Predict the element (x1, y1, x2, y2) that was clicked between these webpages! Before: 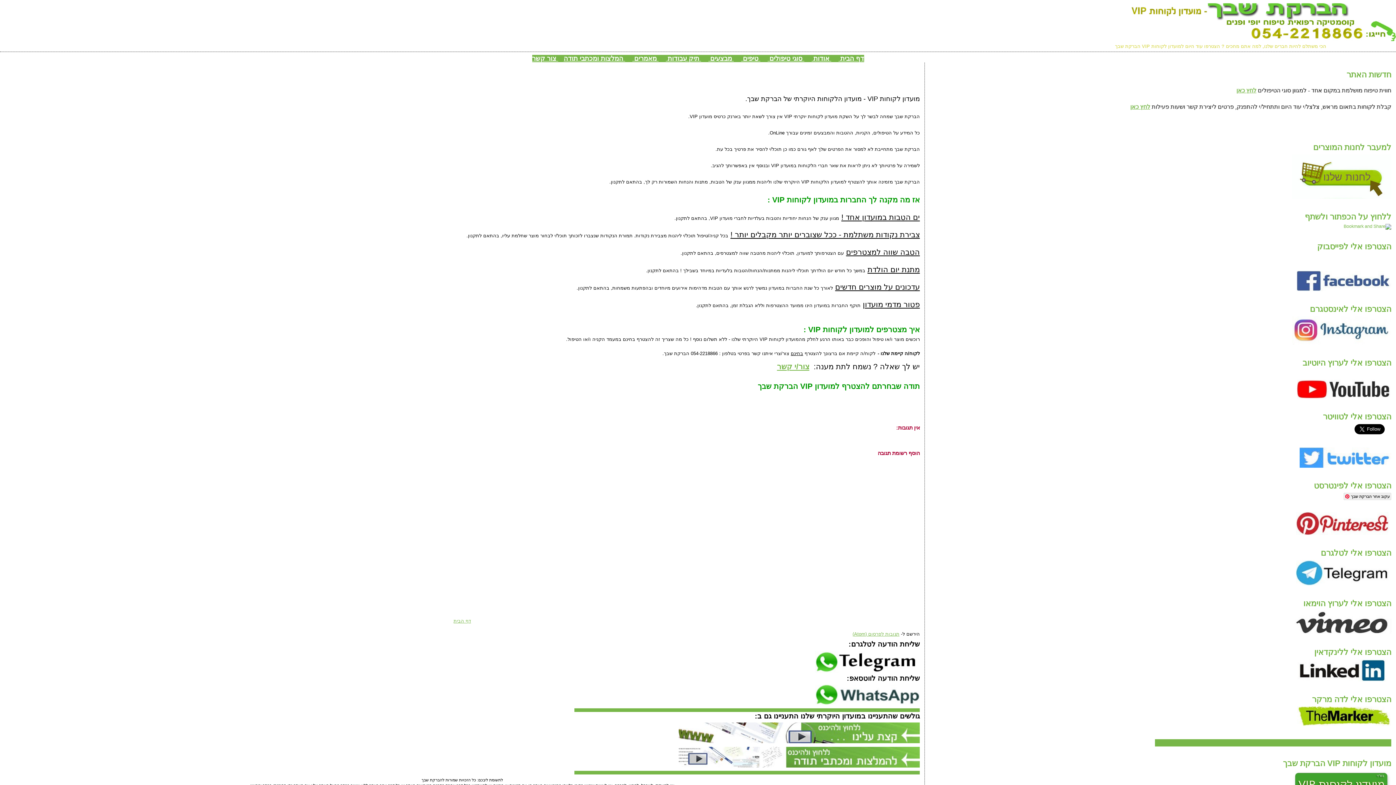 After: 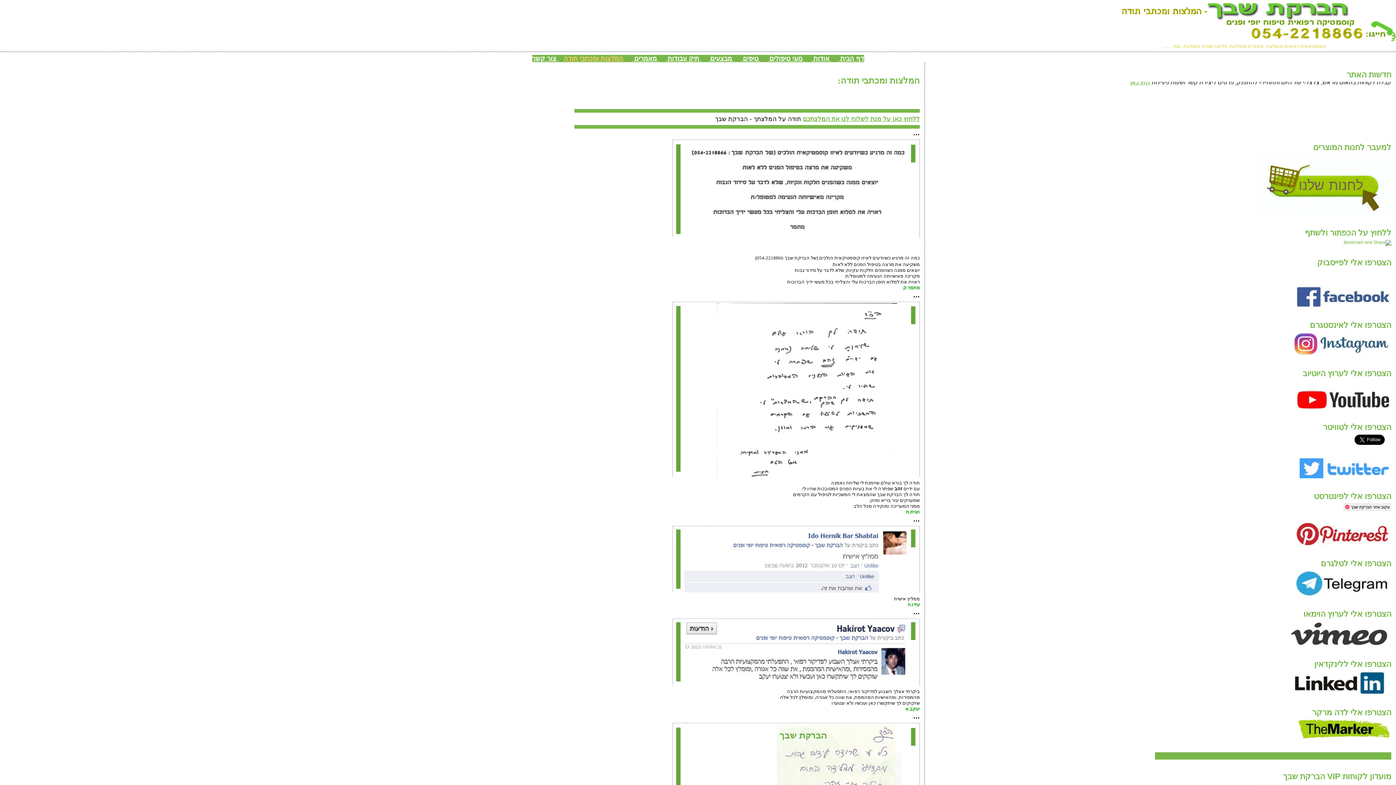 Action: bbox: (678, 763, 920, 769)